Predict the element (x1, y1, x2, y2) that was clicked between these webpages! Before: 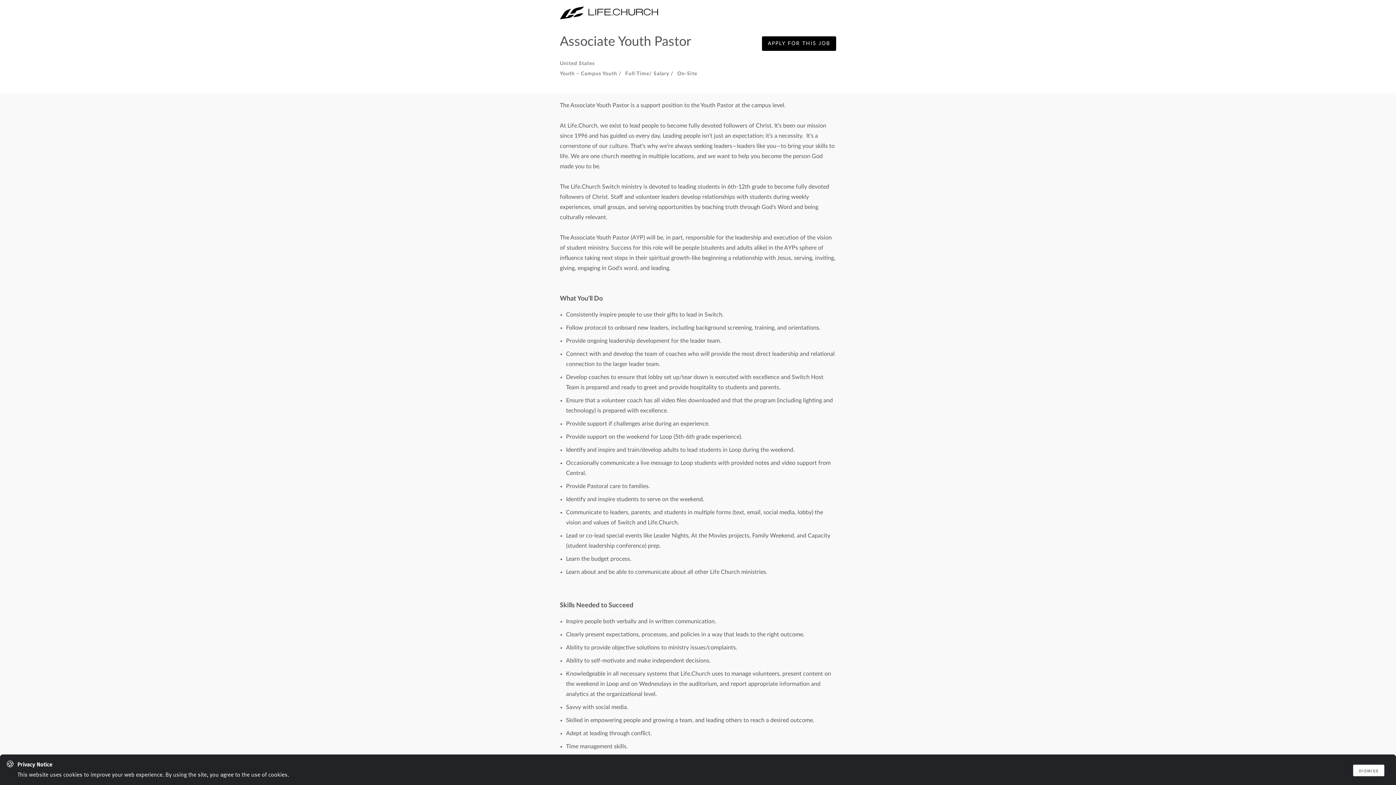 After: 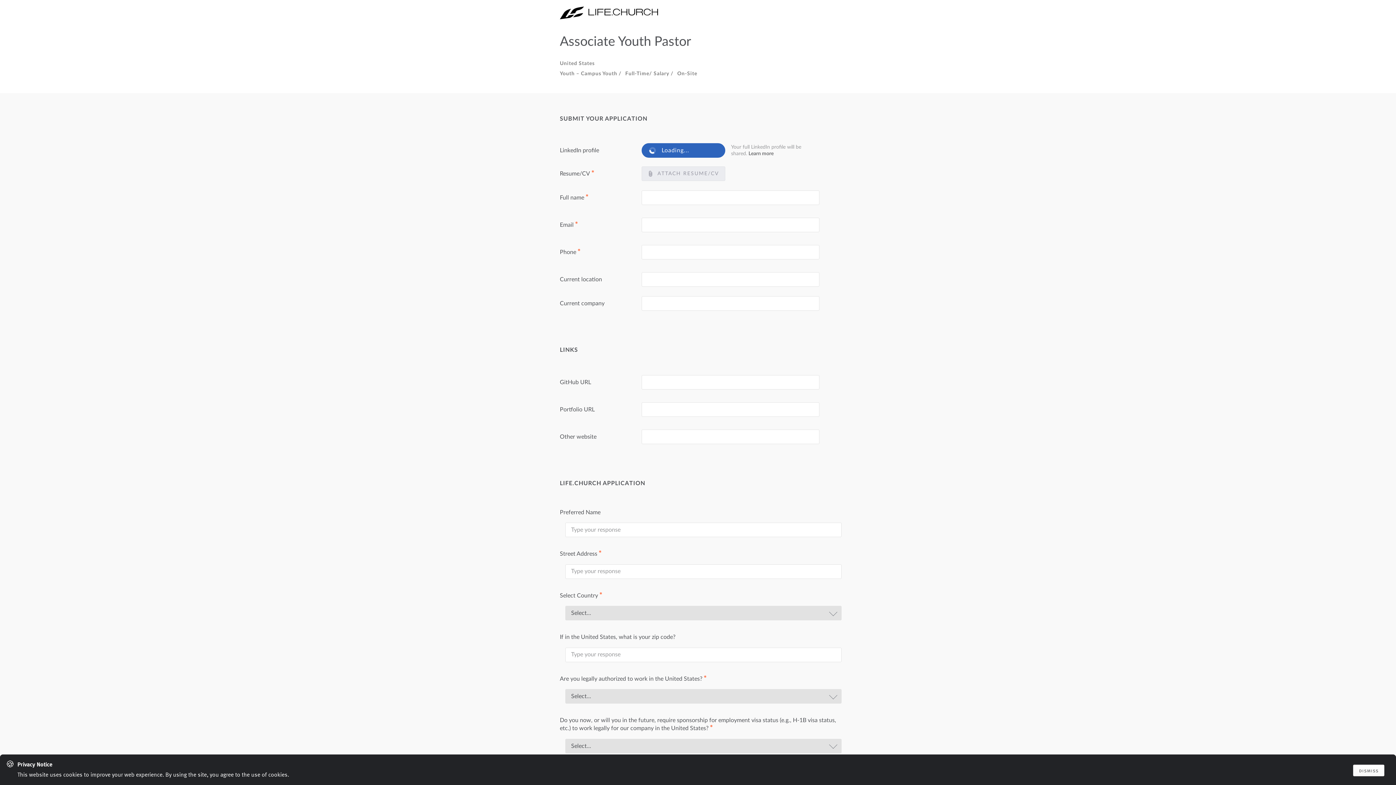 Action: bbox: (762, 36, 836, 50) label: APPLY FOR THIS JOB